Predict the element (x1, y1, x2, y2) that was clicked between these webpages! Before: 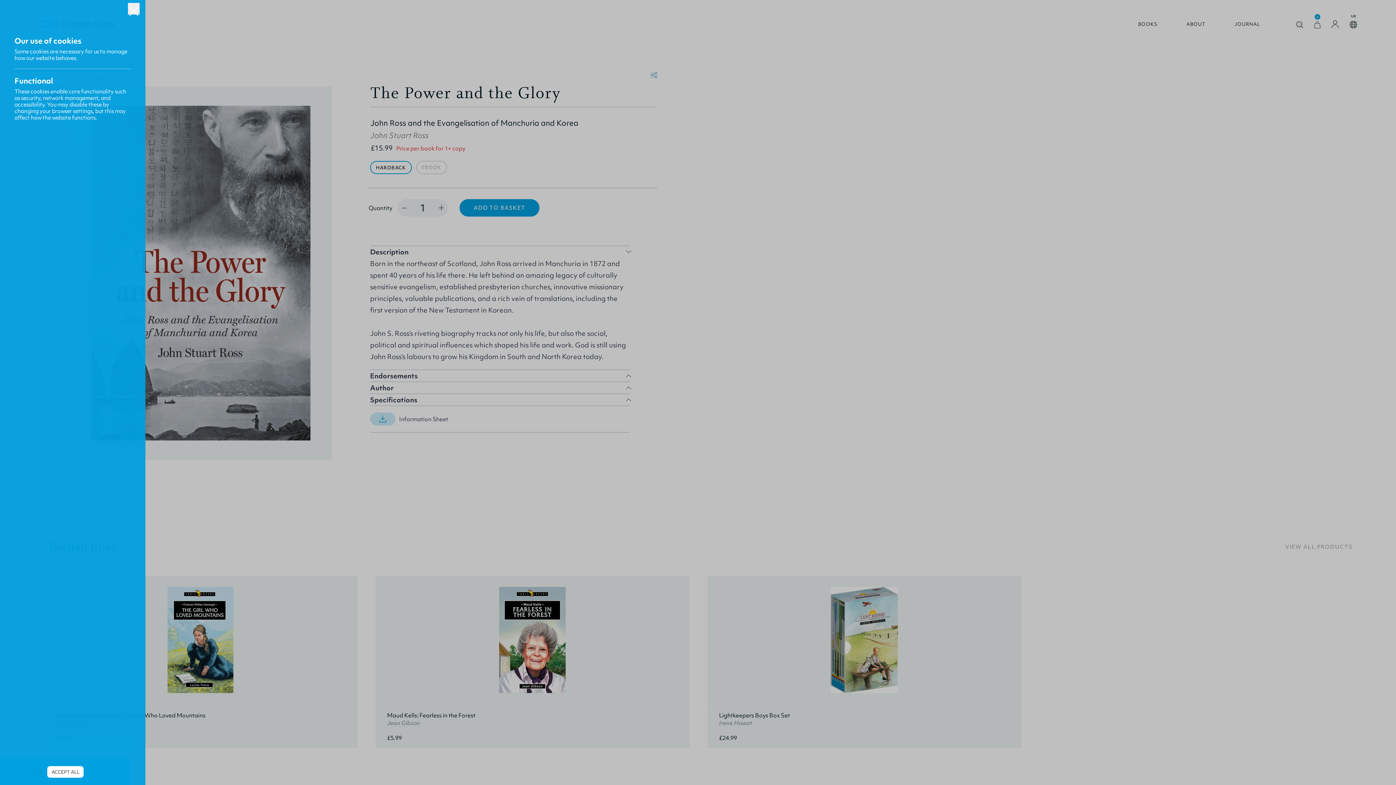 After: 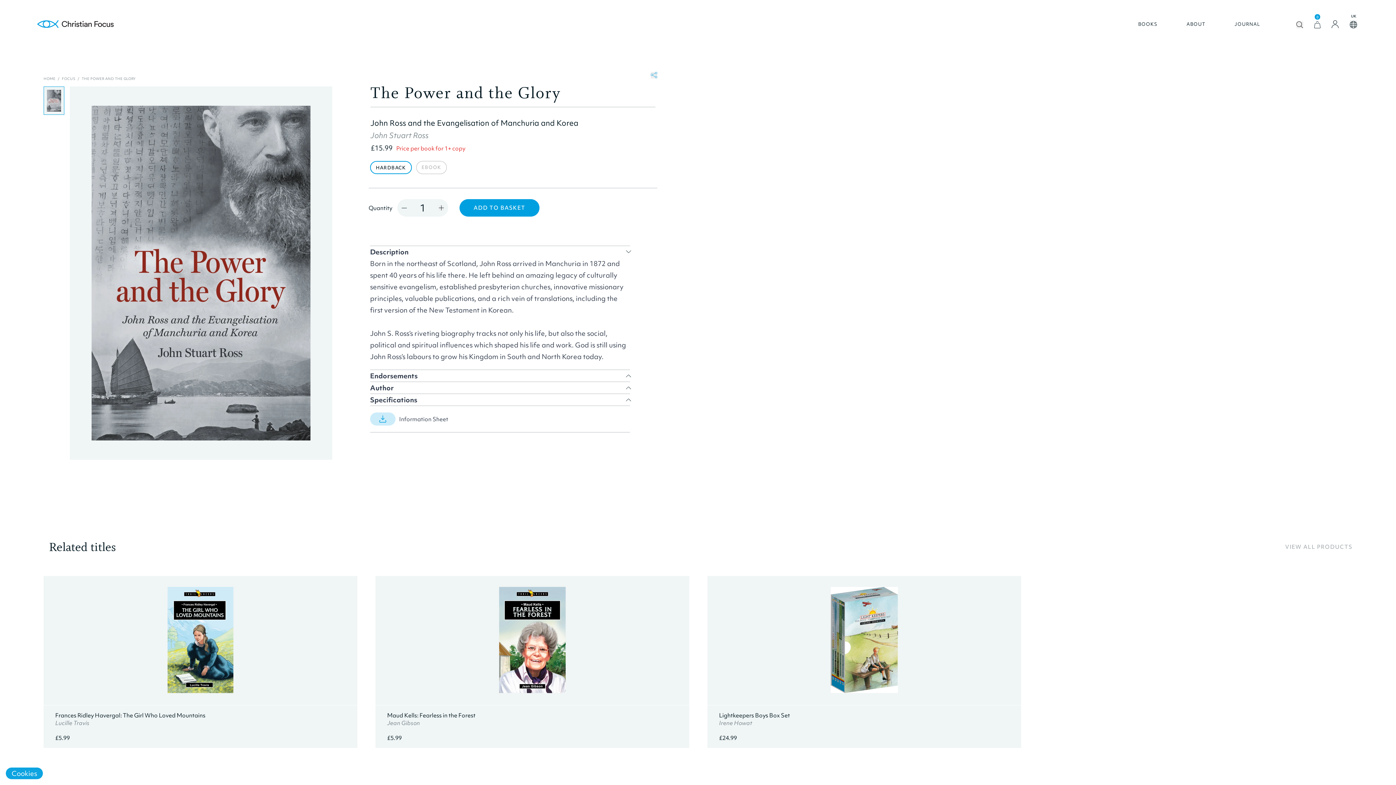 Action: label: Close bbox: (128, 2, 139, 14)